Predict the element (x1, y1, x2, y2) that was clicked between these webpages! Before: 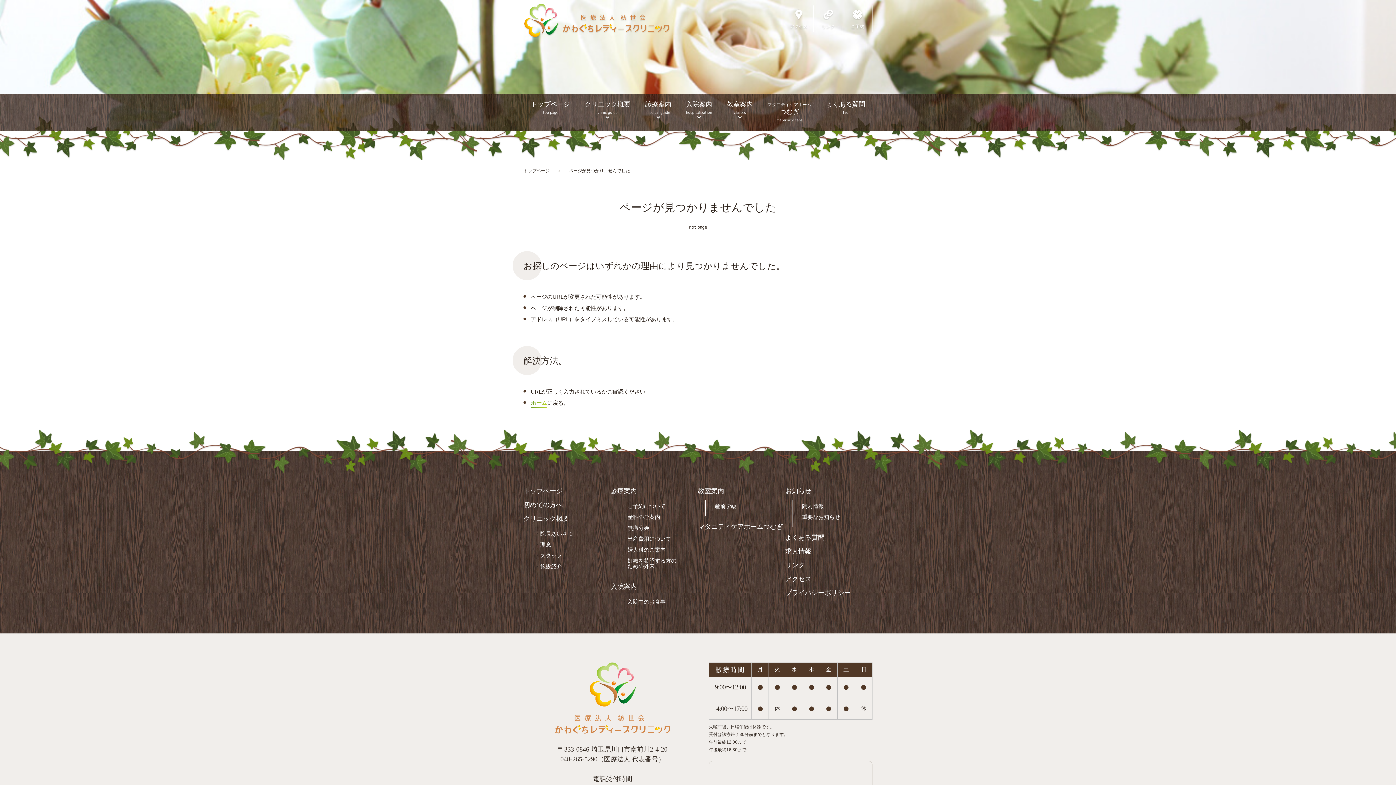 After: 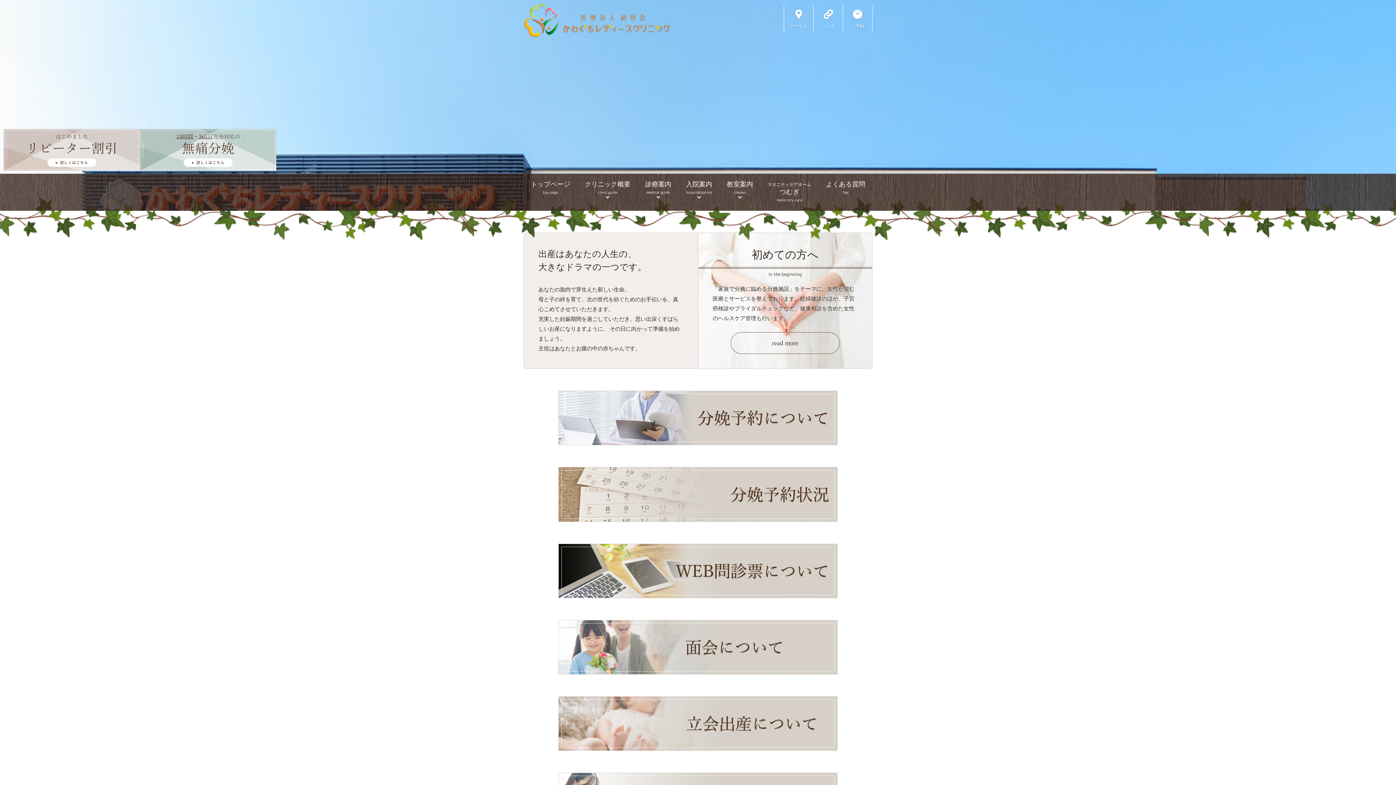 Action: label: トップページ
top page bbox: (523, 93, 577, 123)